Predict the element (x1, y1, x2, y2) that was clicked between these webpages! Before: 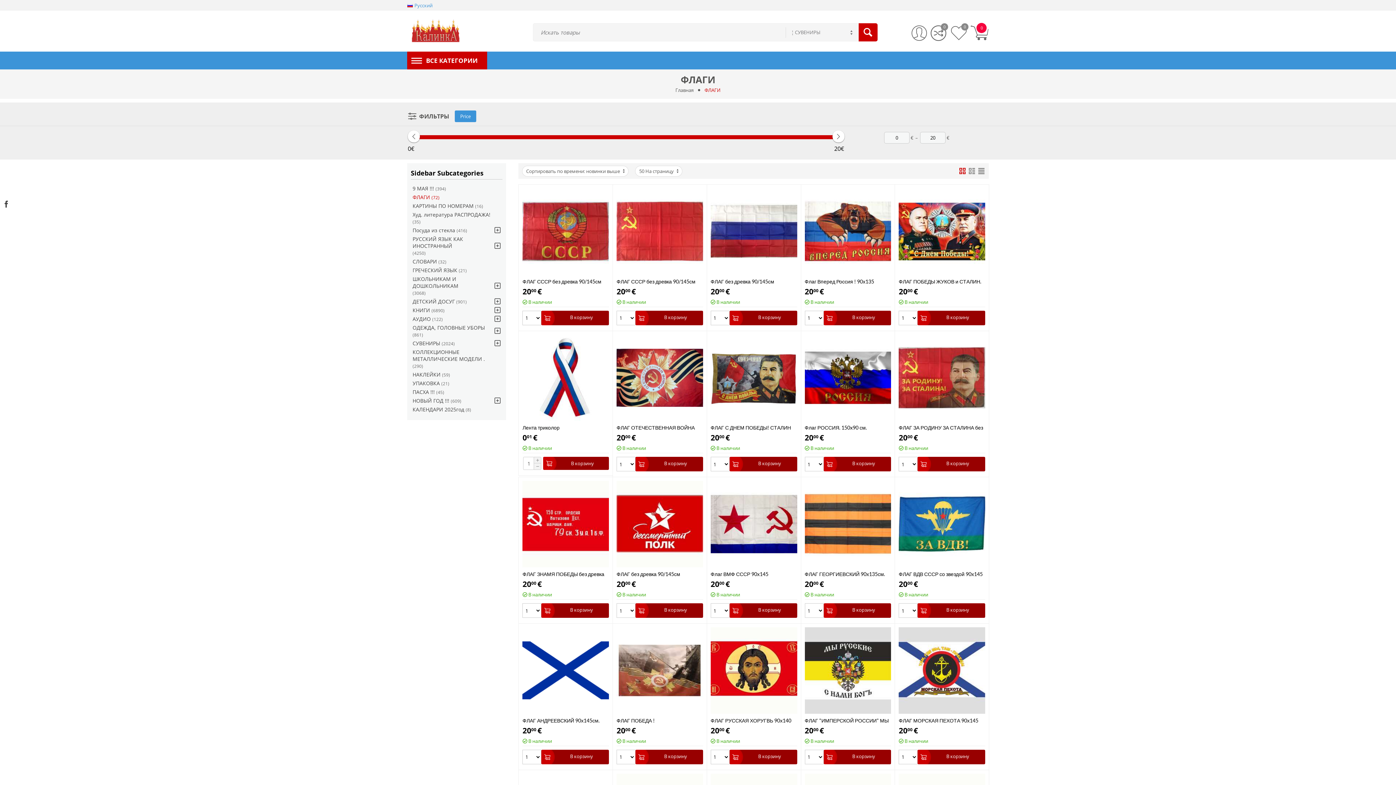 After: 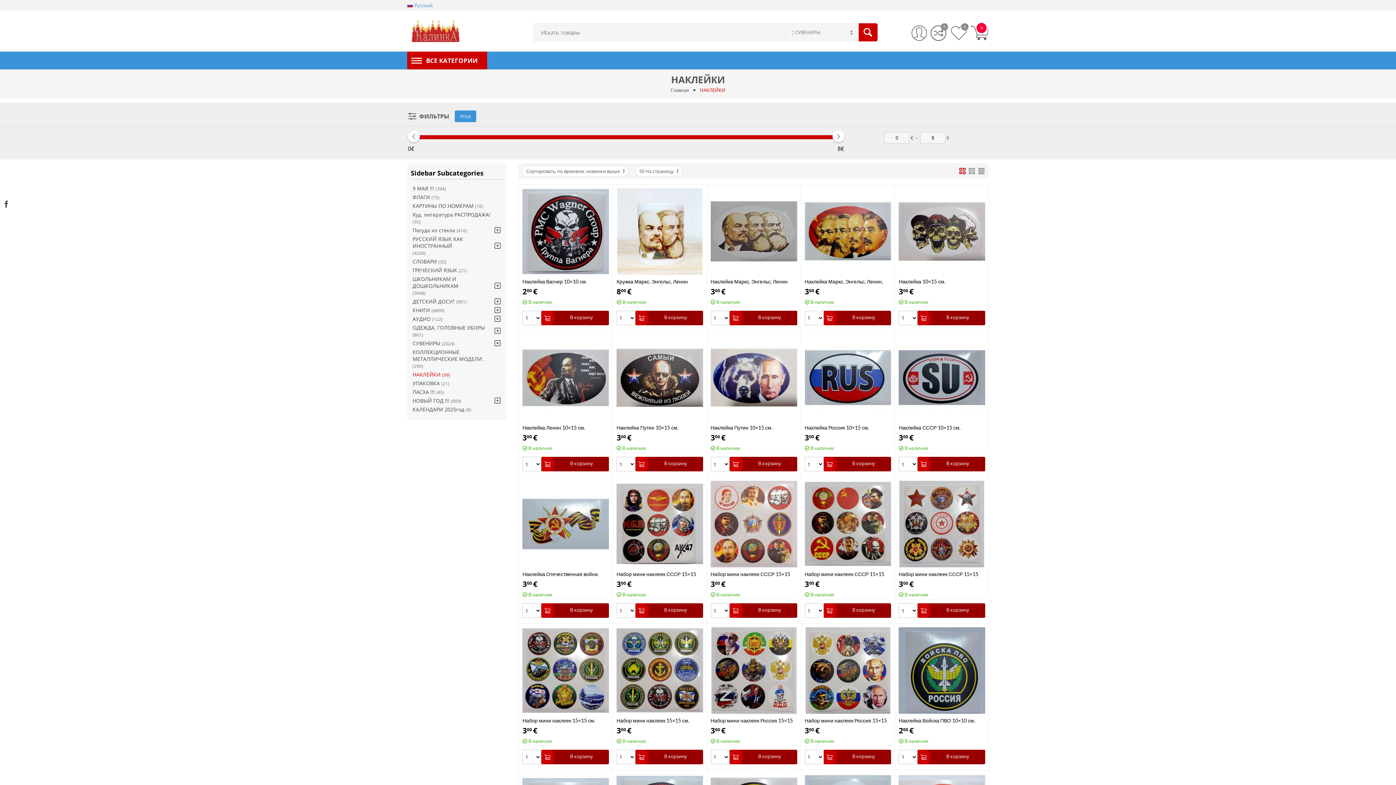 Action: label: НАКЛЕЙКИ (59) bbox: (412, 371, 500, 378)